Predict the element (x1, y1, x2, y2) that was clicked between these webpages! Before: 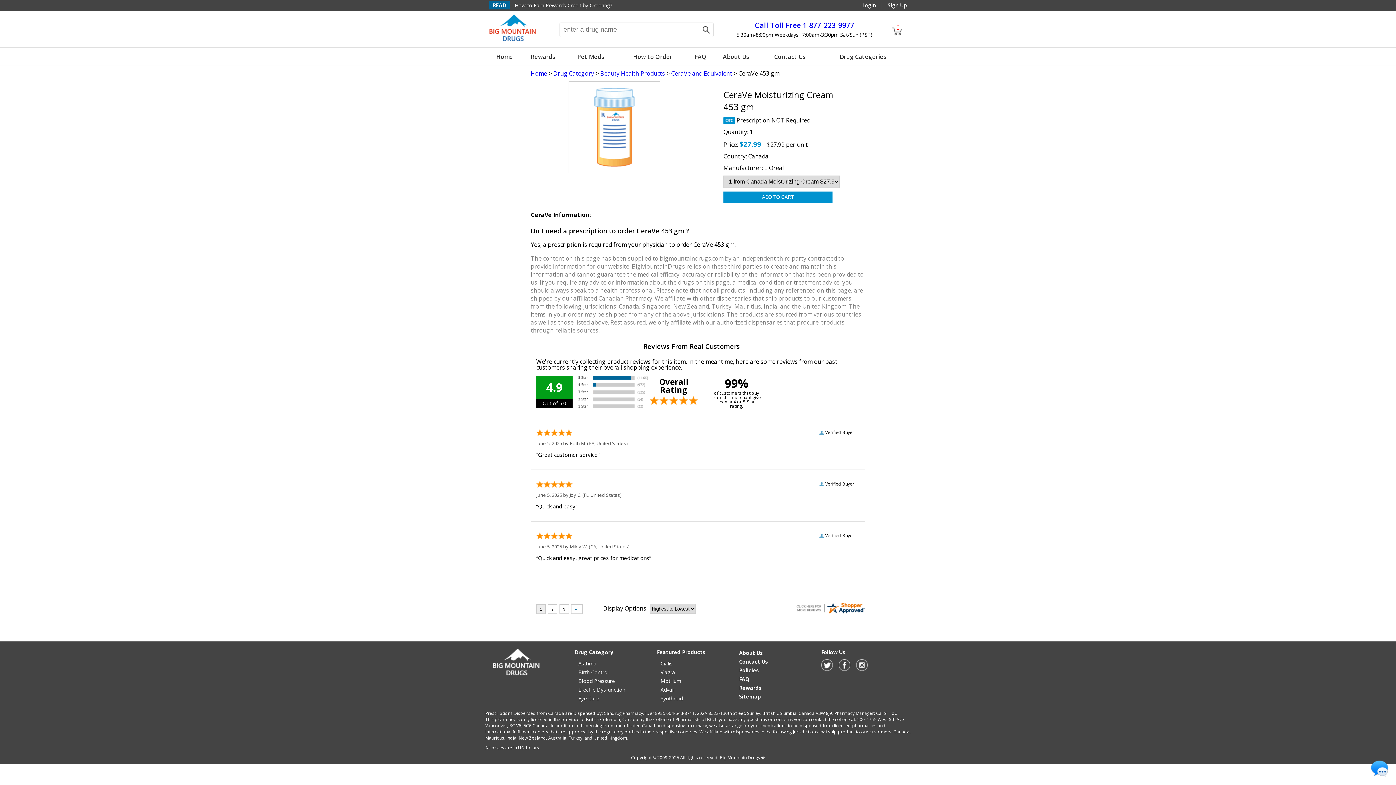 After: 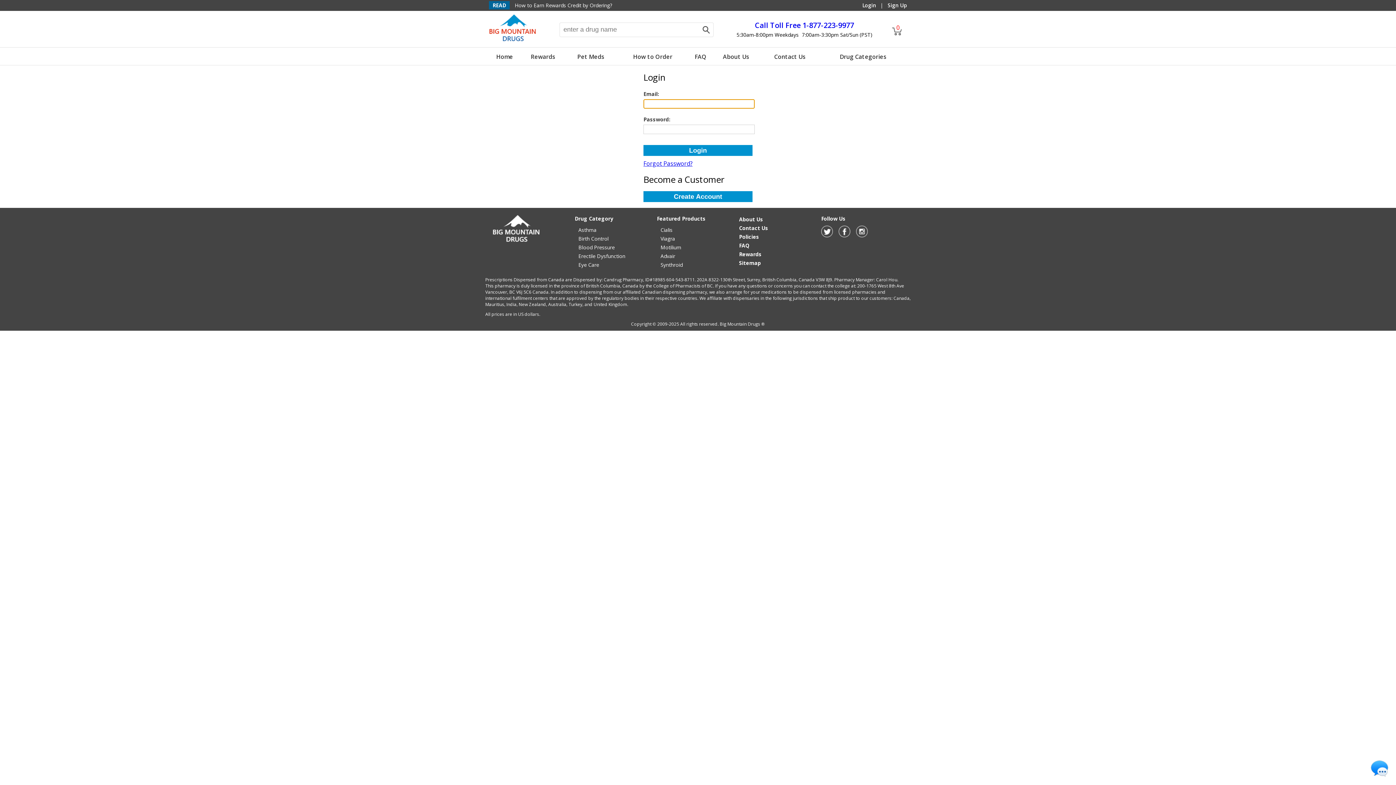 Action: label: Login bbox: (862, 1, 876, 8)